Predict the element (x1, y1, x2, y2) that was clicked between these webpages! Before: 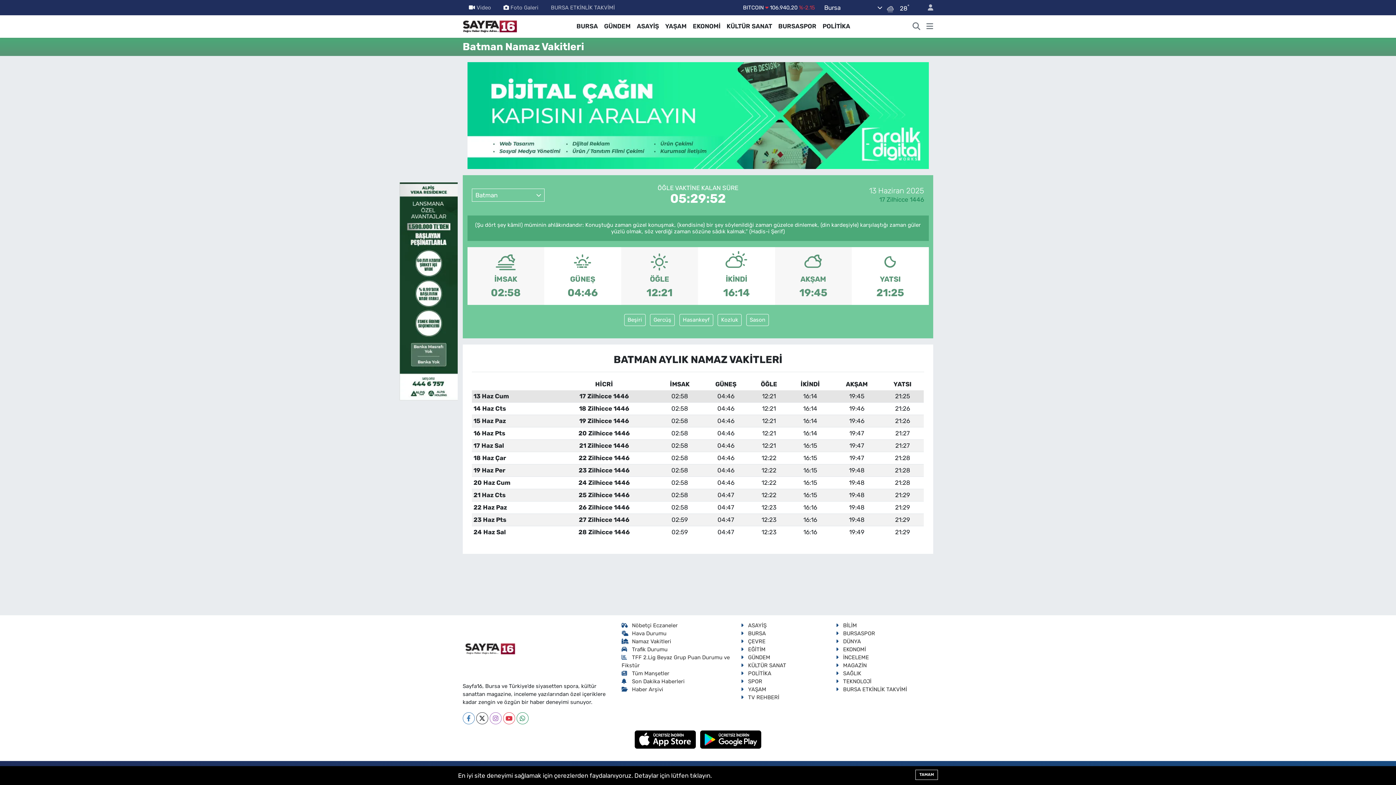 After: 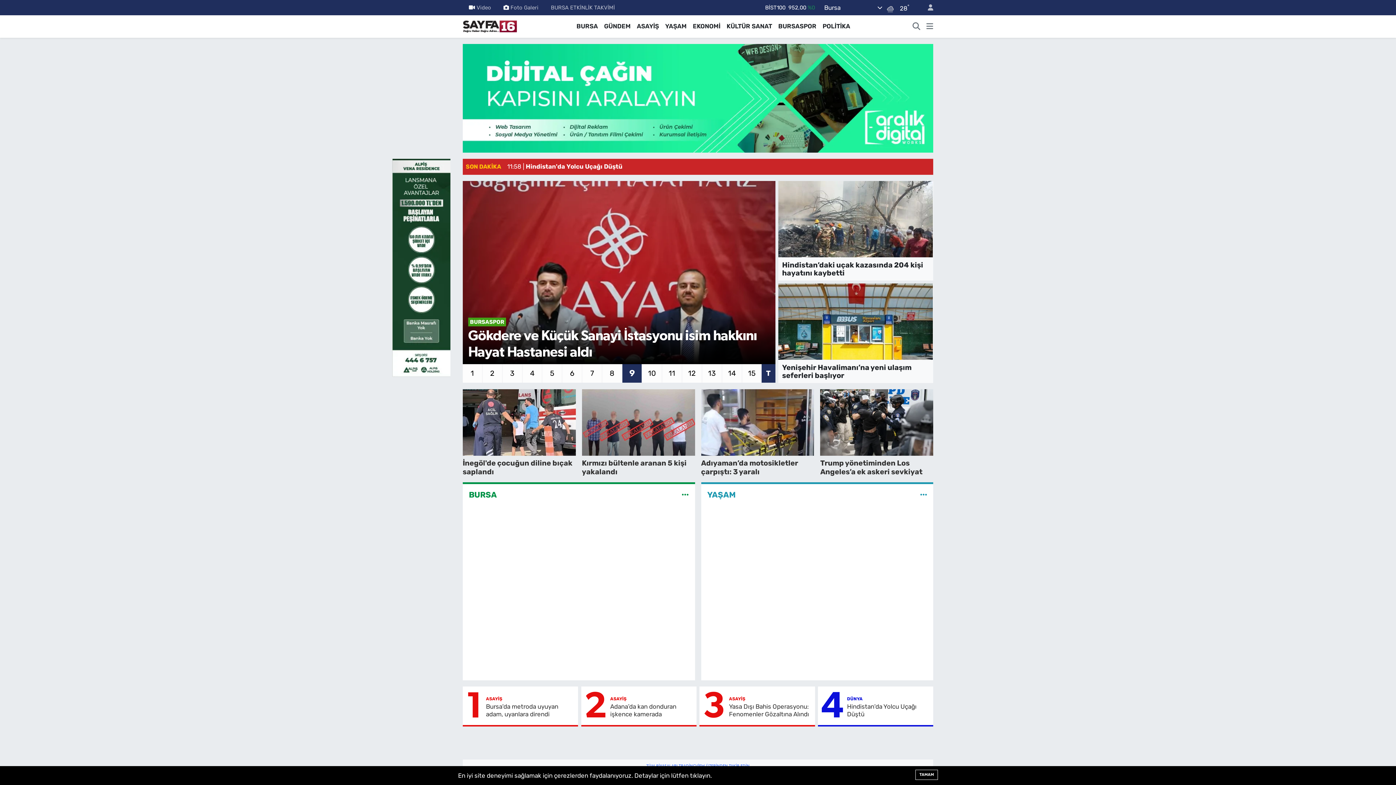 Action: bbox: (462, 19, 517, 32)